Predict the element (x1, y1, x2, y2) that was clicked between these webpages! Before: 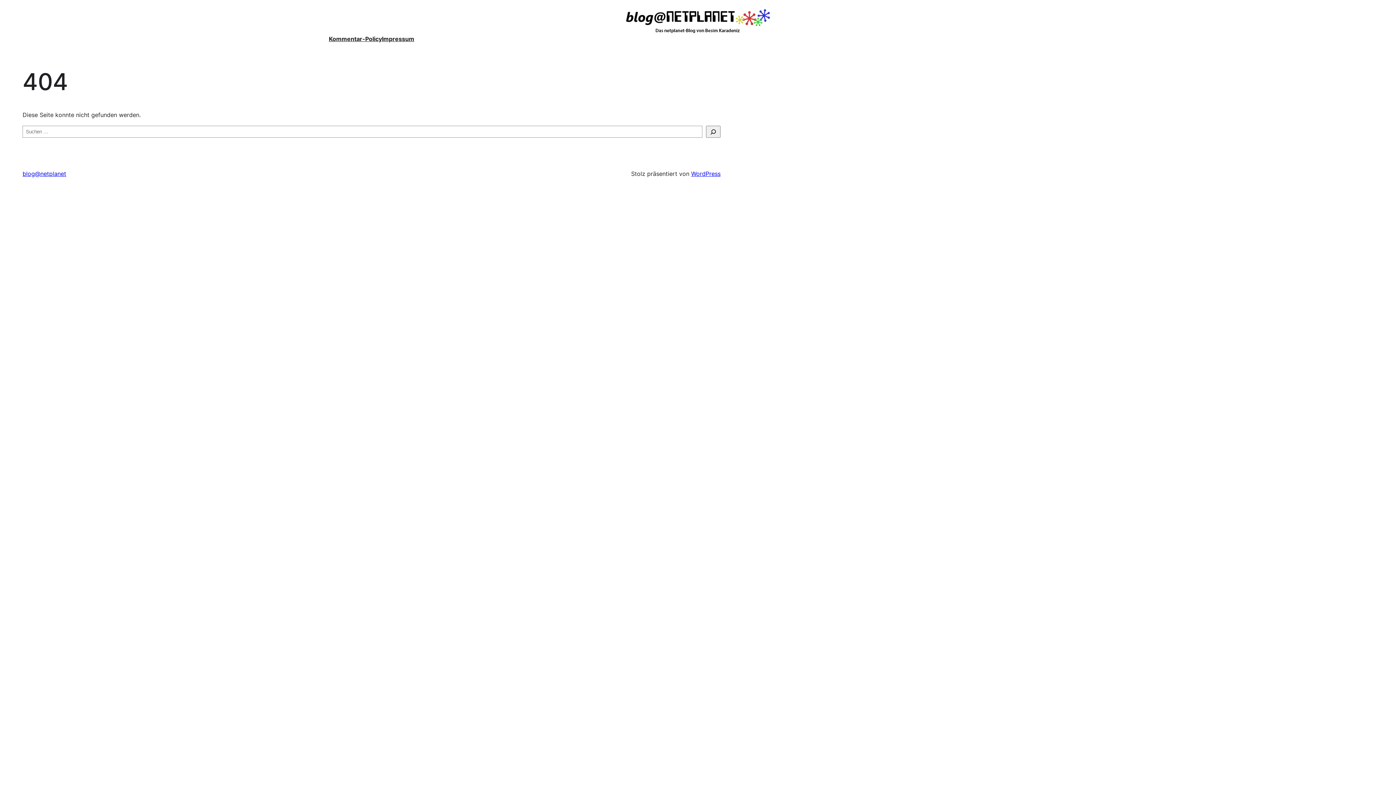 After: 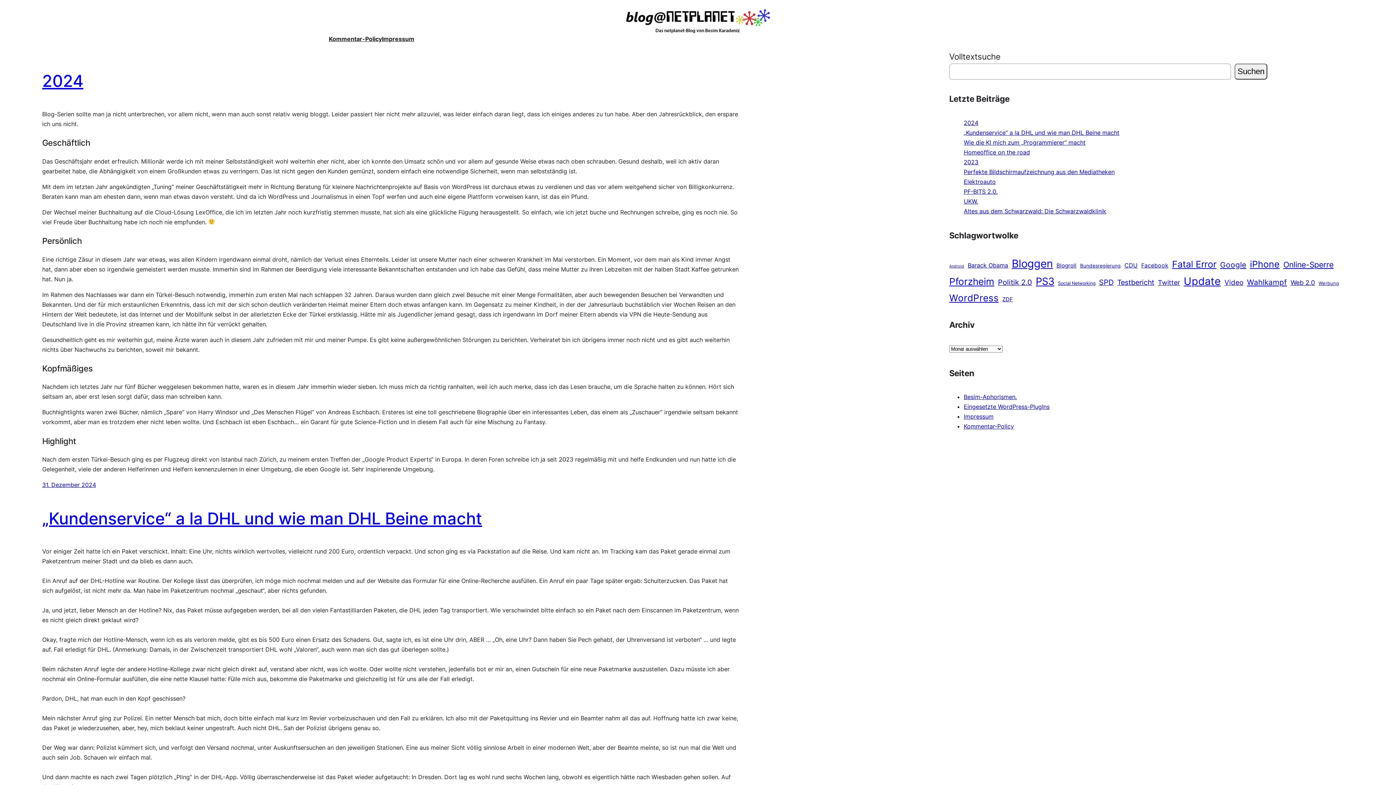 Action: bbox: (625, 8, 770, 34)